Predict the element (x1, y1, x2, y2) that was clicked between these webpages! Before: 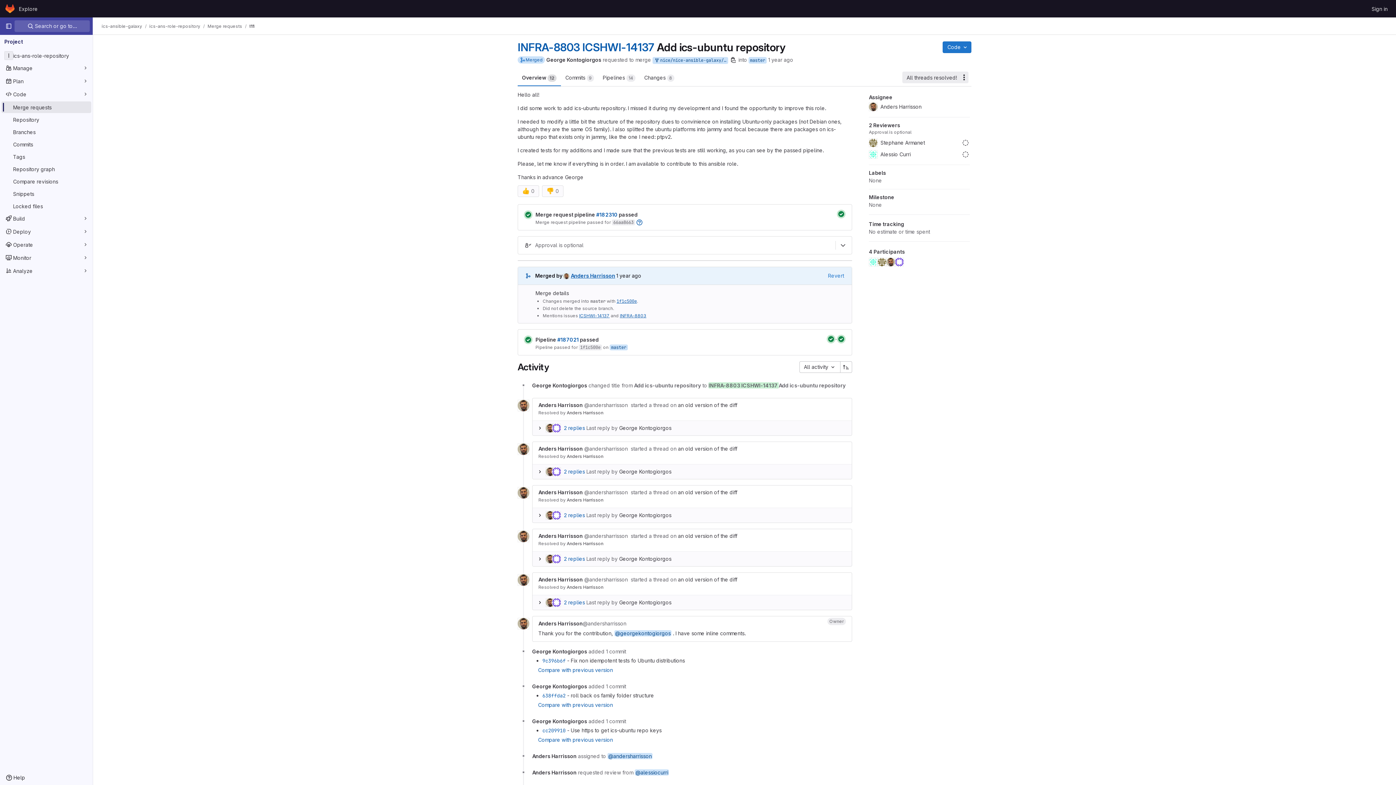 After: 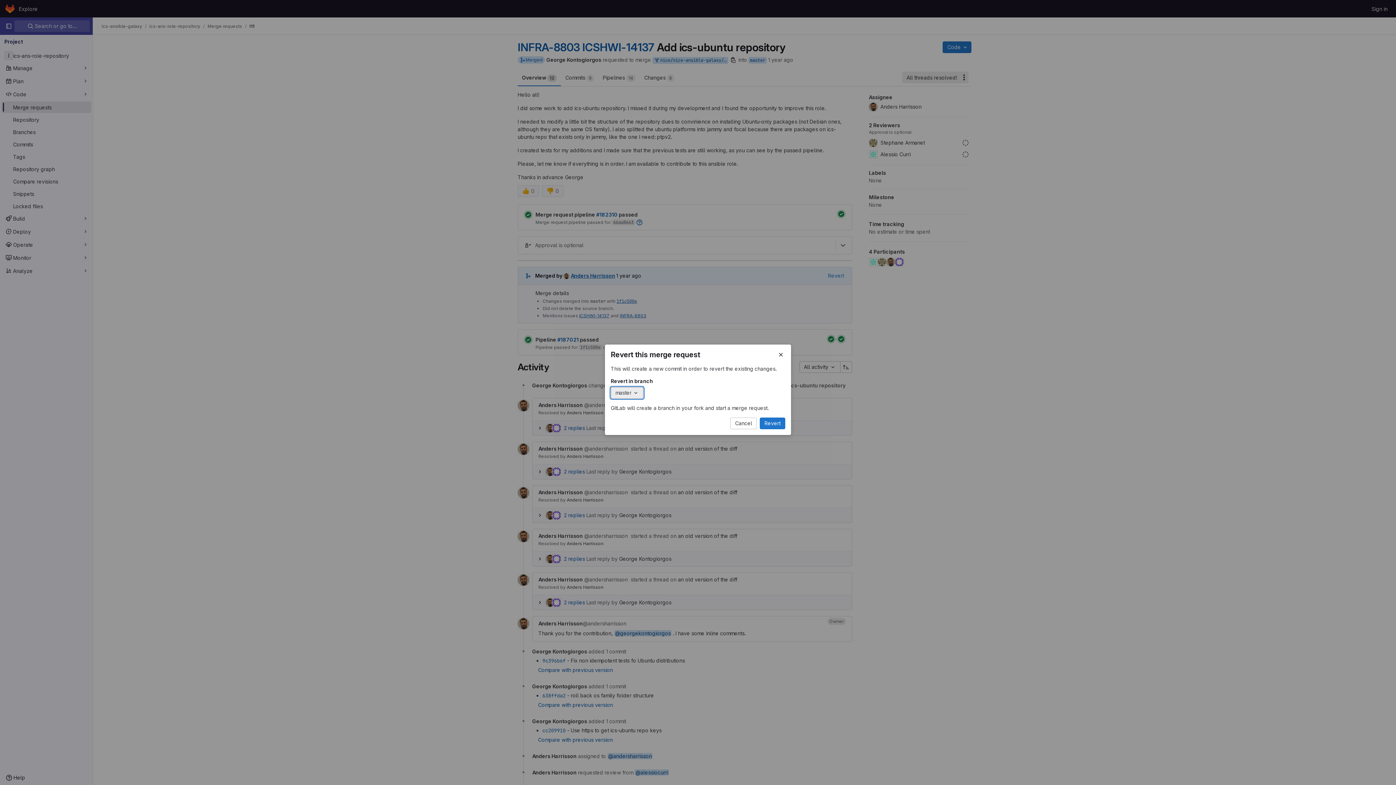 Action: bbox: (824, 271, 847, 280) label: Revert